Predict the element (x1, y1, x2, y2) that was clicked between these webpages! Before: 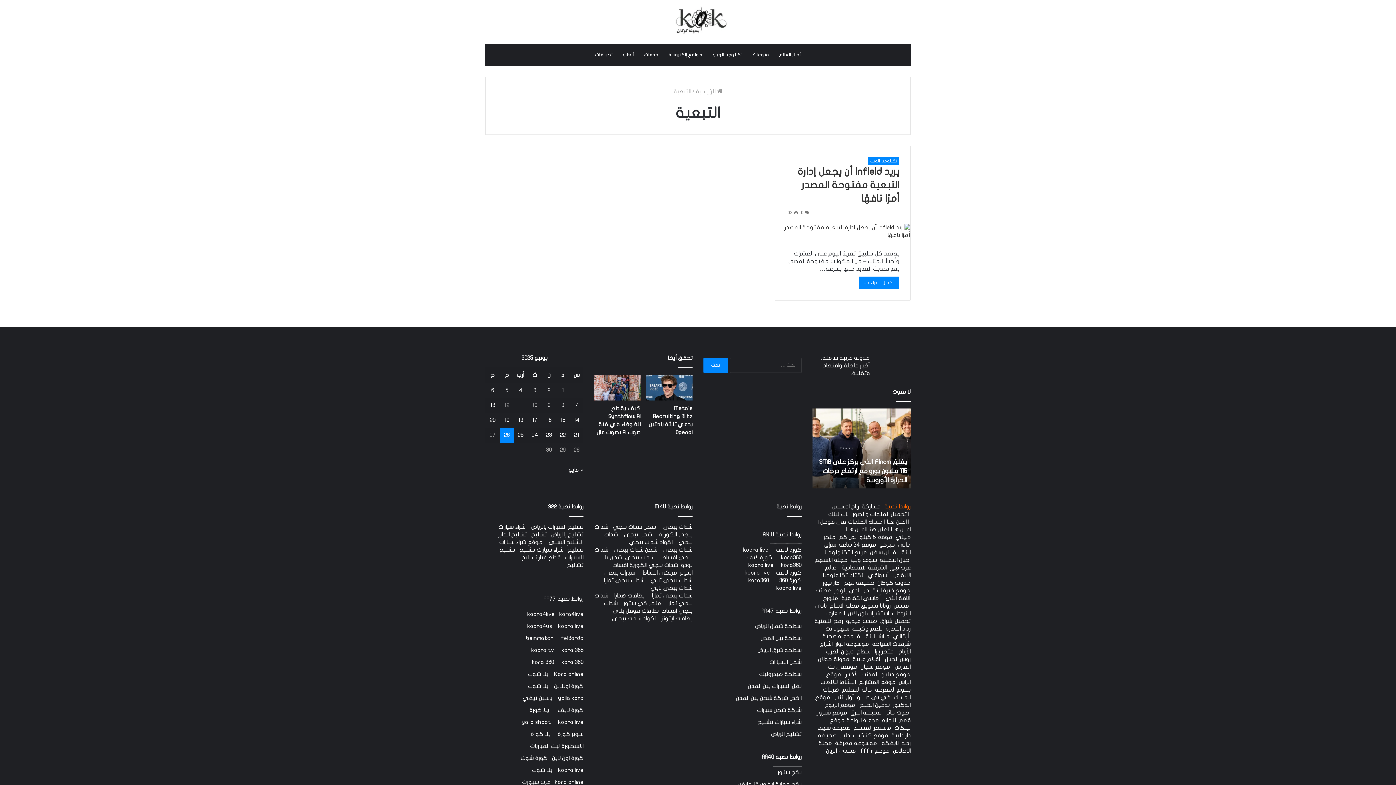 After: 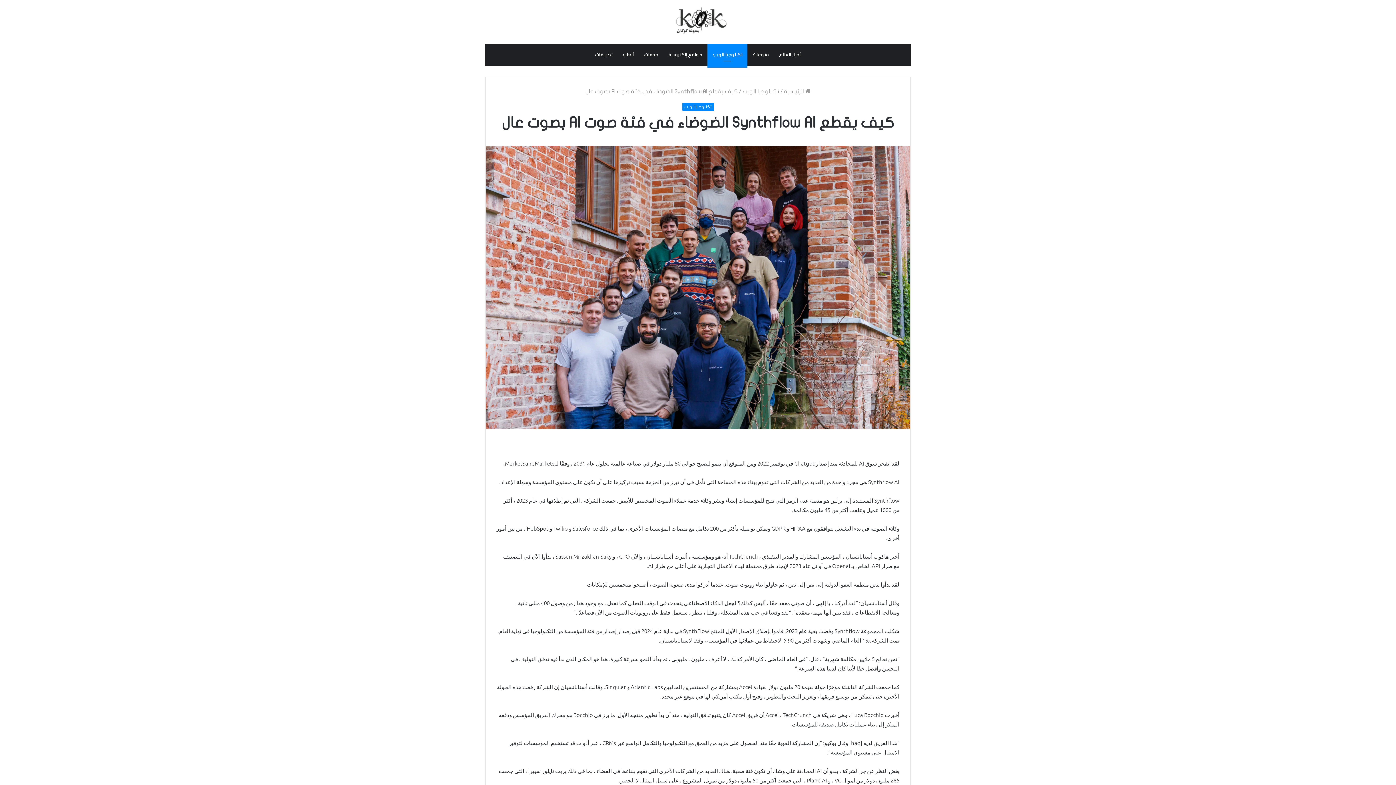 Action: label: كيف يقطع Synthflow AI الضوضاء في فئة صوت AI بصوت عال bbox: (594, 375, 640, 401)